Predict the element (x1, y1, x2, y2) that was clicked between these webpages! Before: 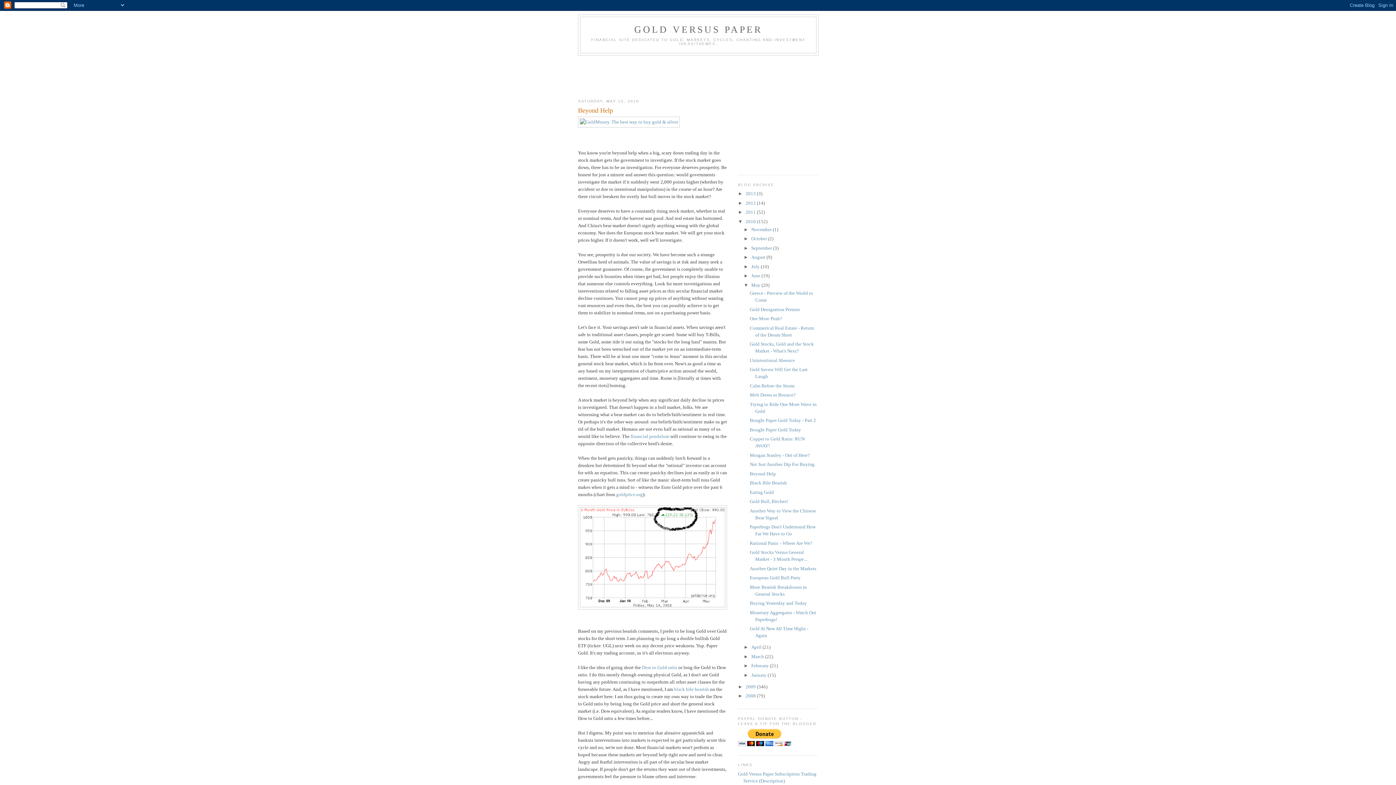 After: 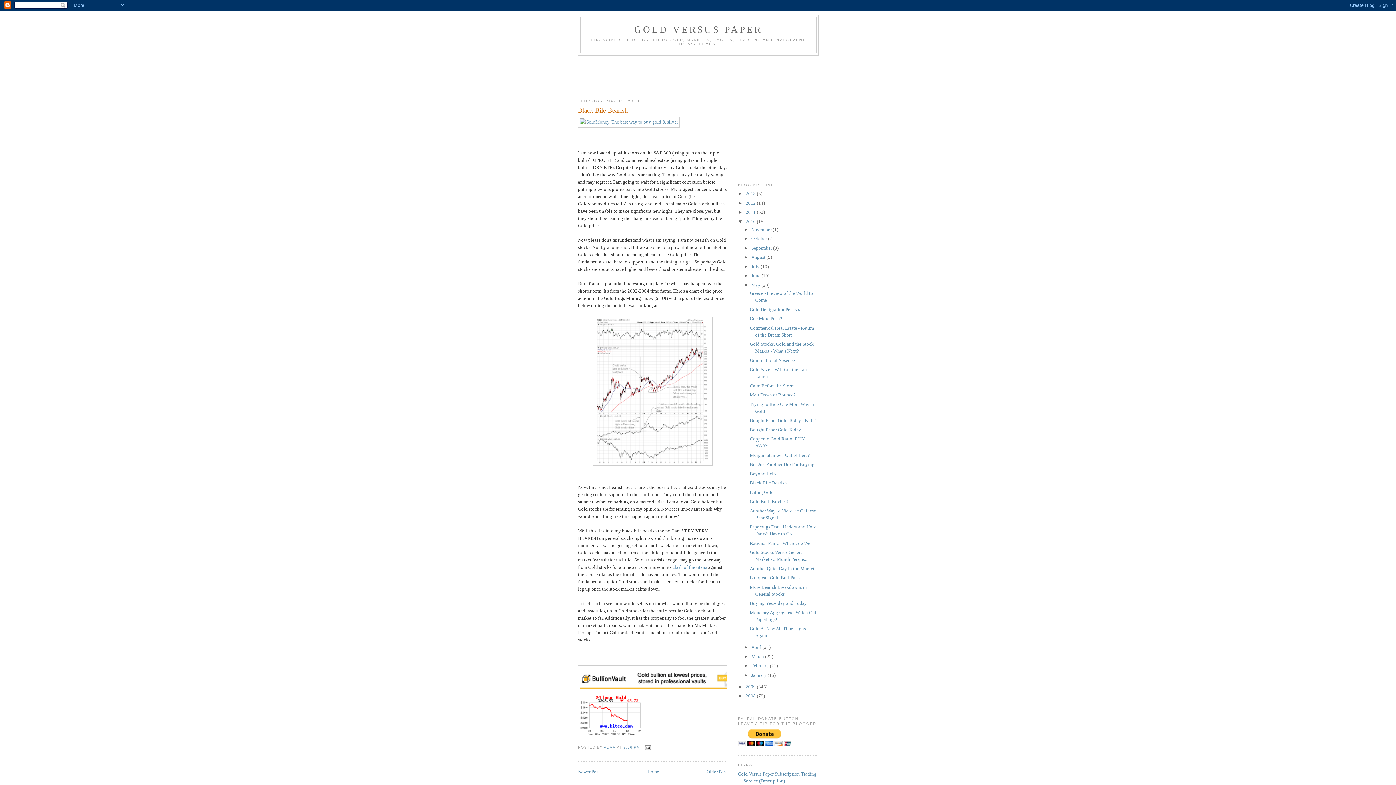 Action: label: Black Bile Bearish bbox: (749, 480, 787, 485)